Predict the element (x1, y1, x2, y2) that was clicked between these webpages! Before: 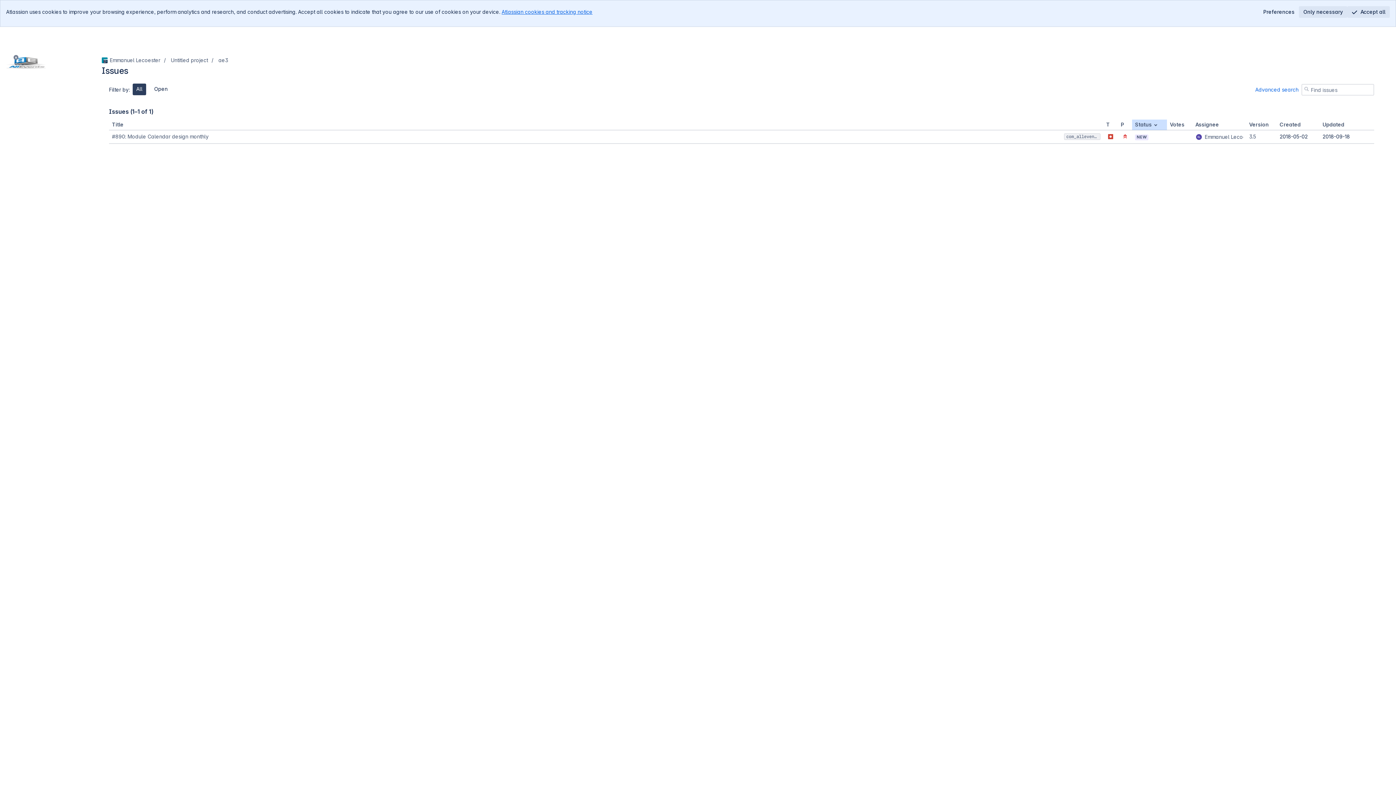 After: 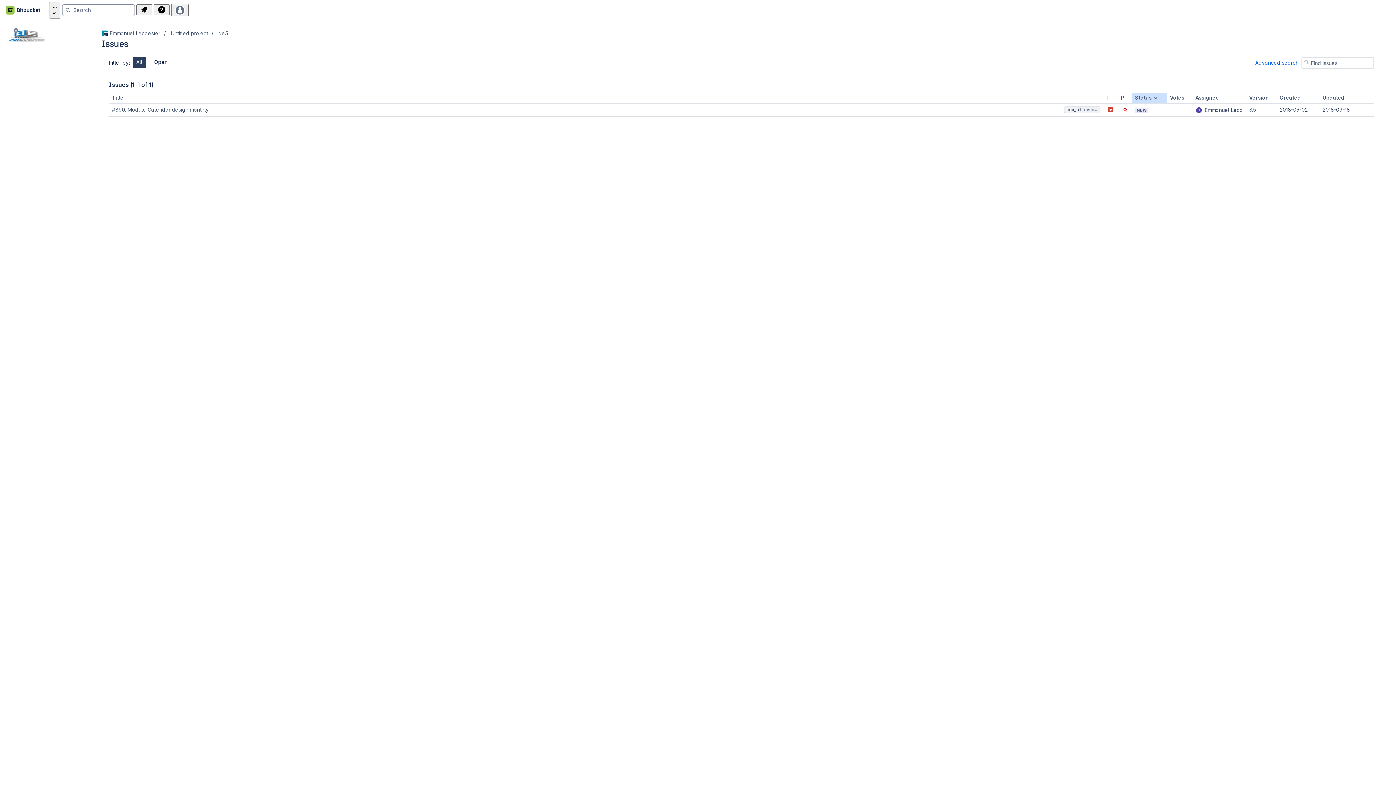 Action: label: Only necessary bbox: (1299, 6, 1347, 17)